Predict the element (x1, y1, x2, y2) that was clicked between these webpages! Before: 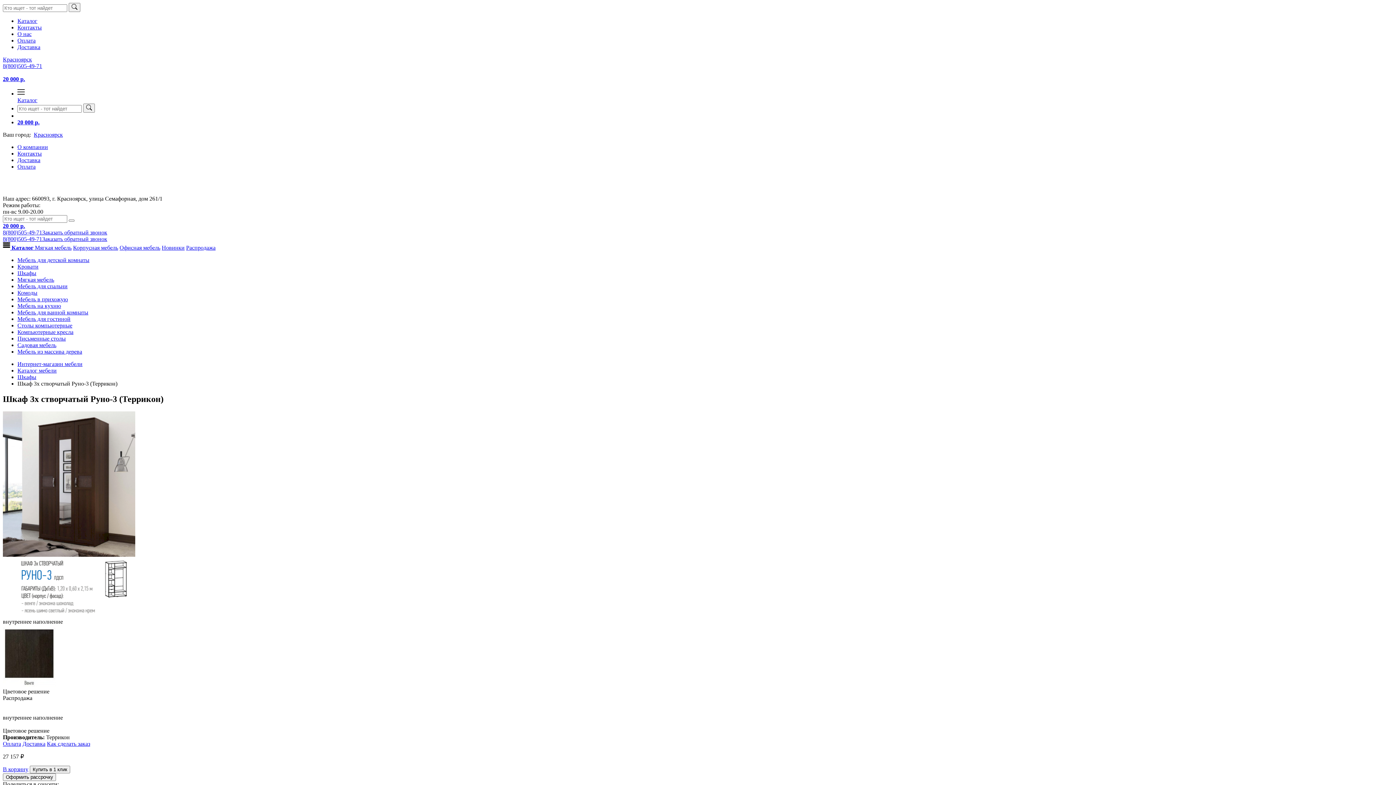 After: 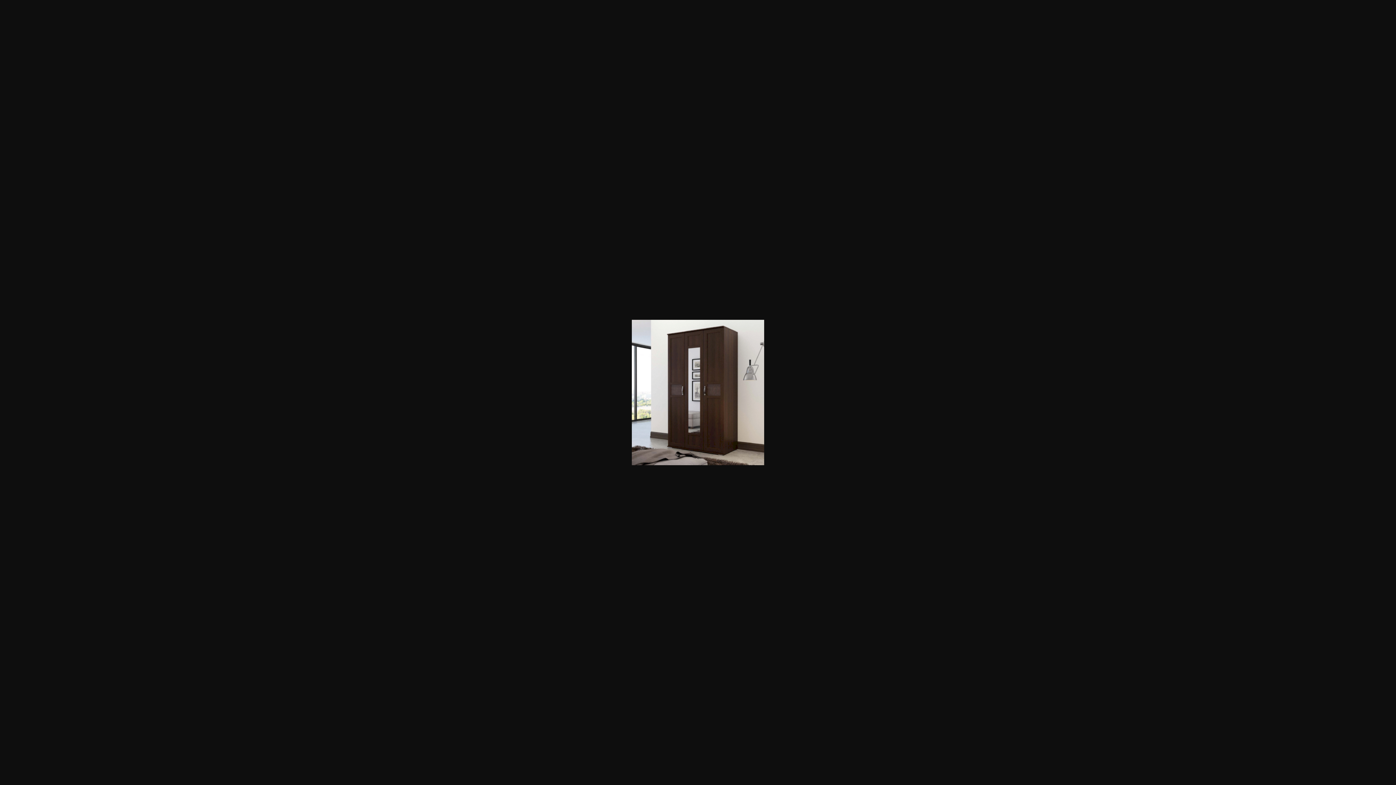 Action: bbox: (2, 551, 135, 558)